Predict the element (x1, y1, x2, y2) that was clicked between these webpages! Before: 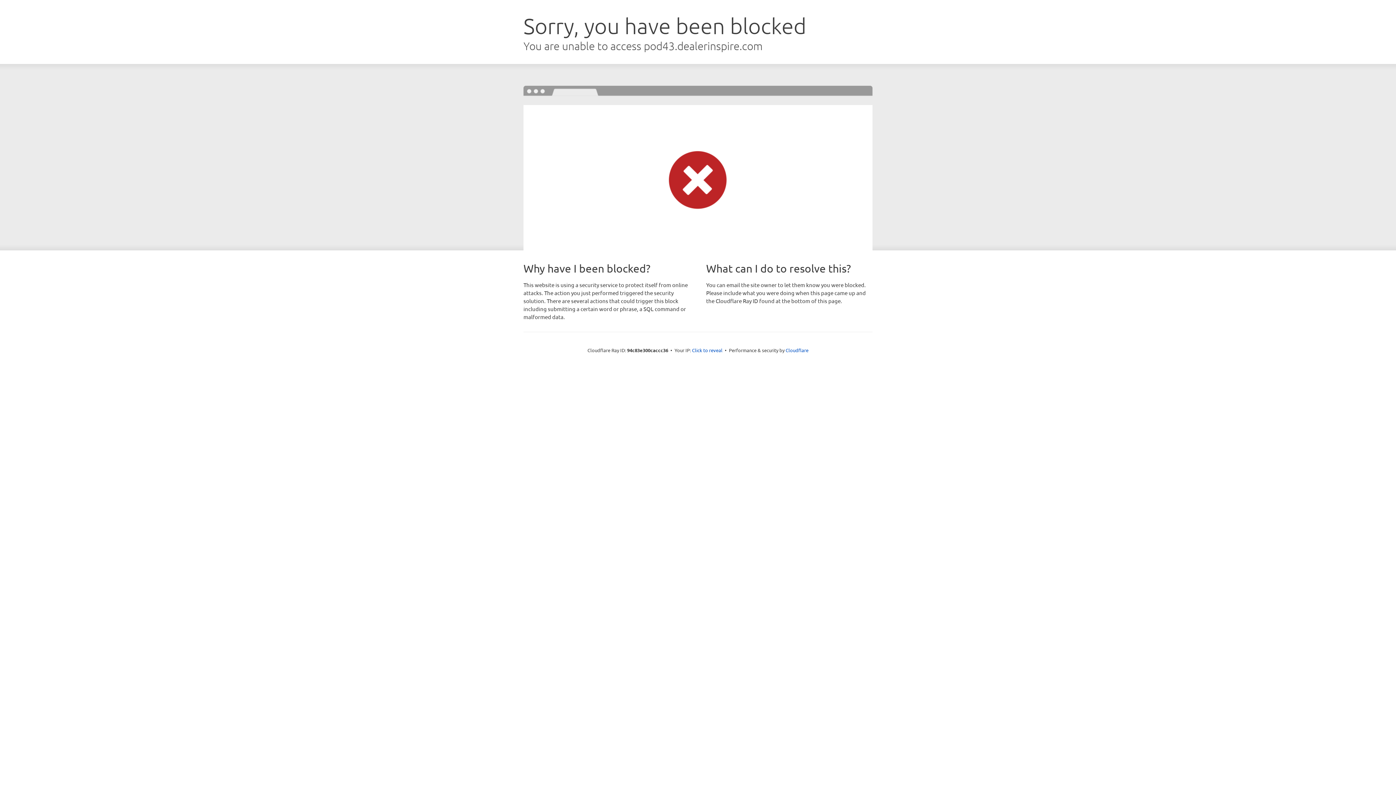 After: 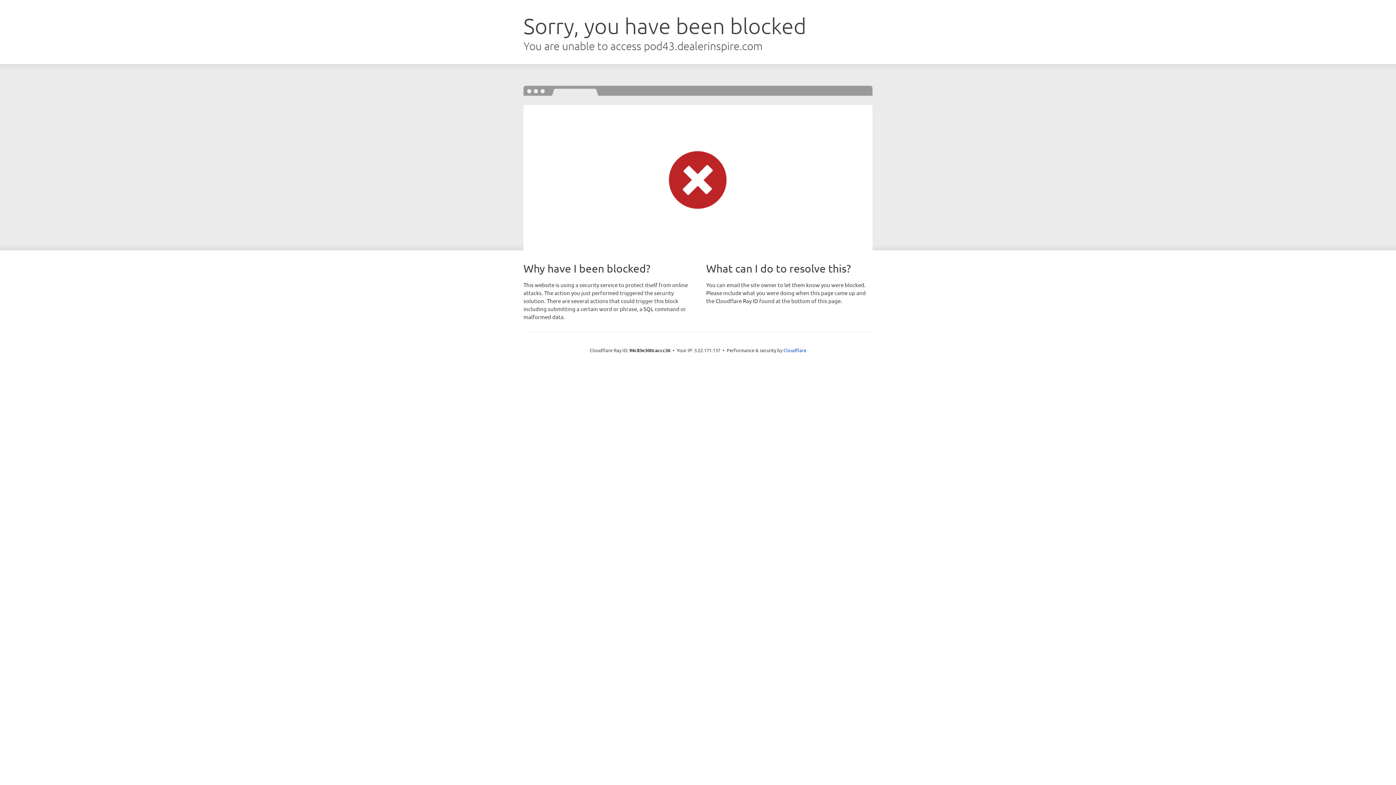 Action: label: Click to reveal bbox: (692, 346, 722, 353)